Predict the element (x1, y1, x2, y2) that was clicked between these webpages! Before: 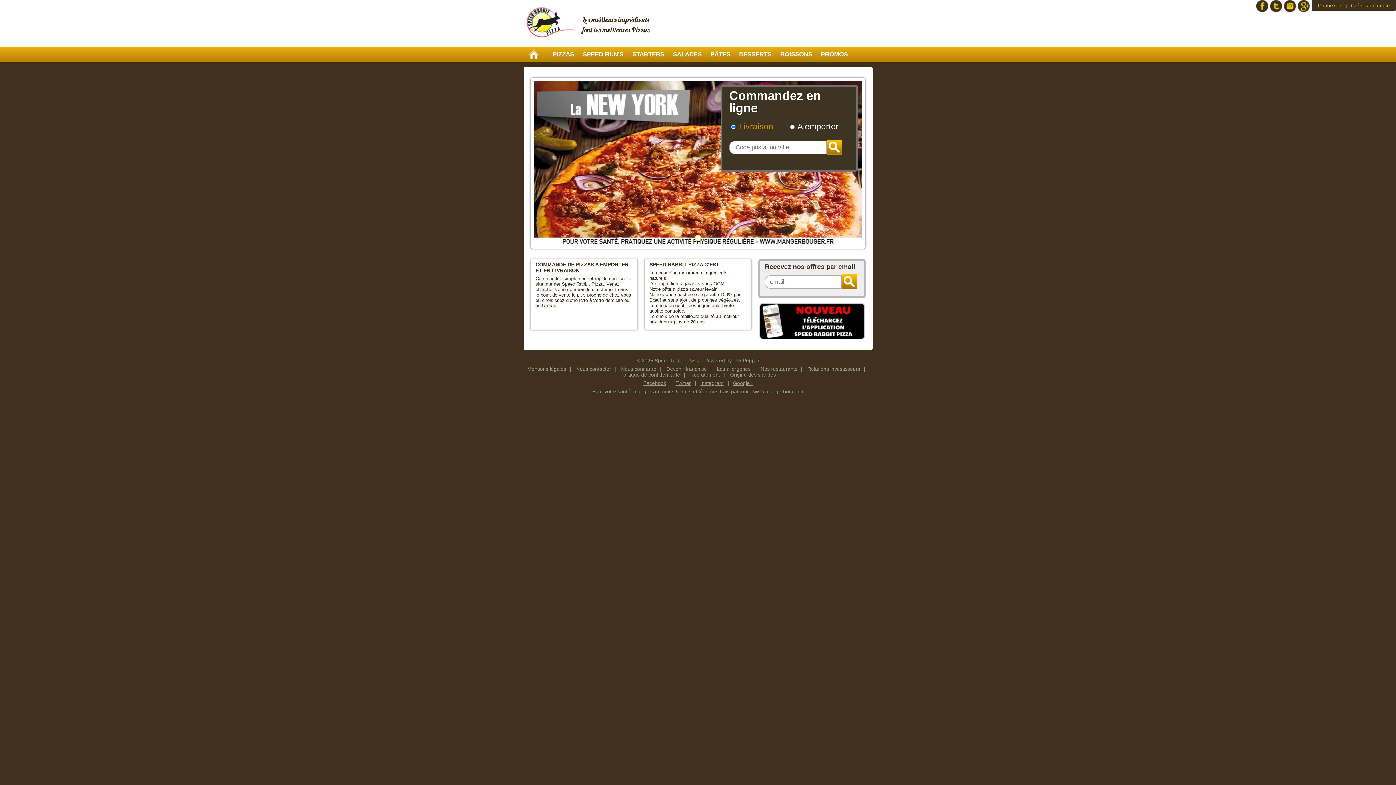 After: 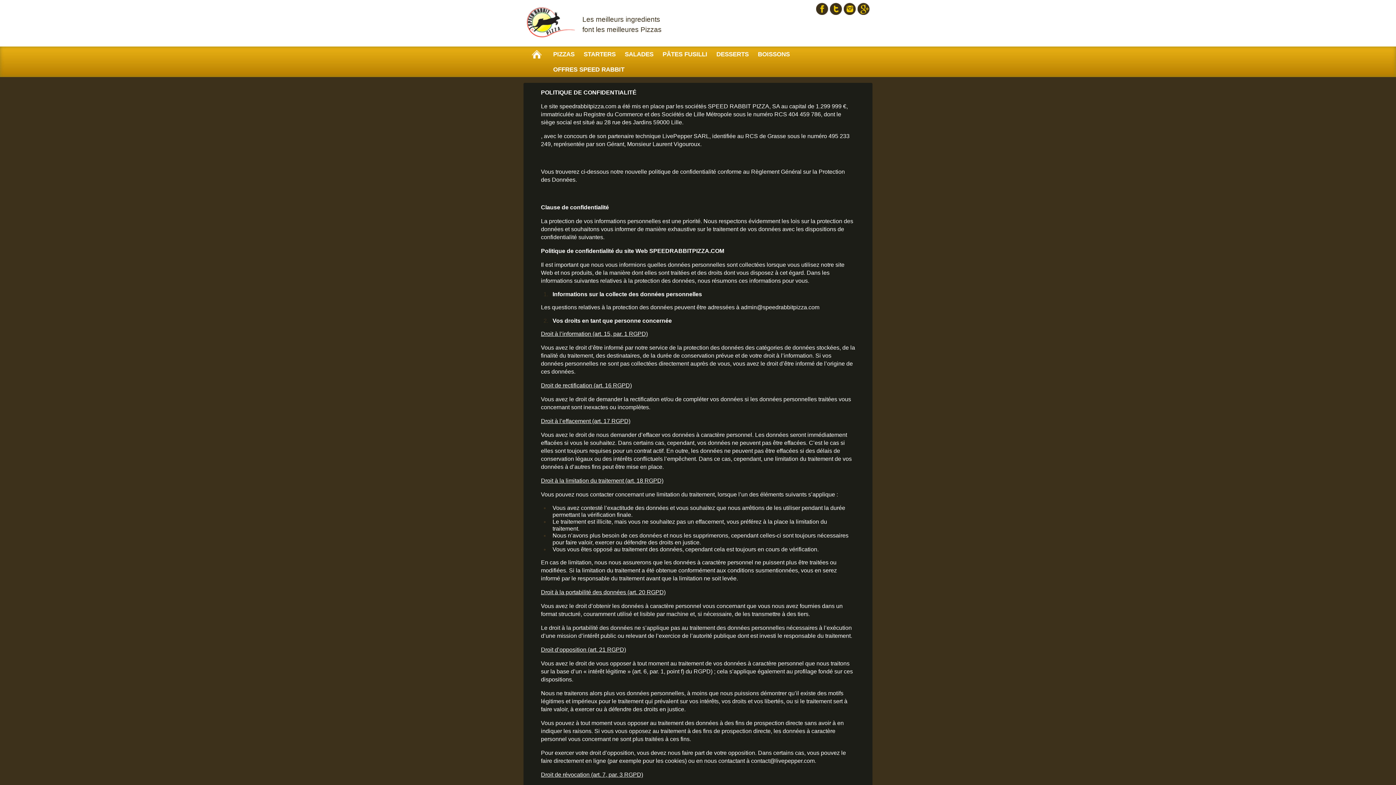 Action: label: Politique de confidentialité bbox: (620, 372, 680, 377)